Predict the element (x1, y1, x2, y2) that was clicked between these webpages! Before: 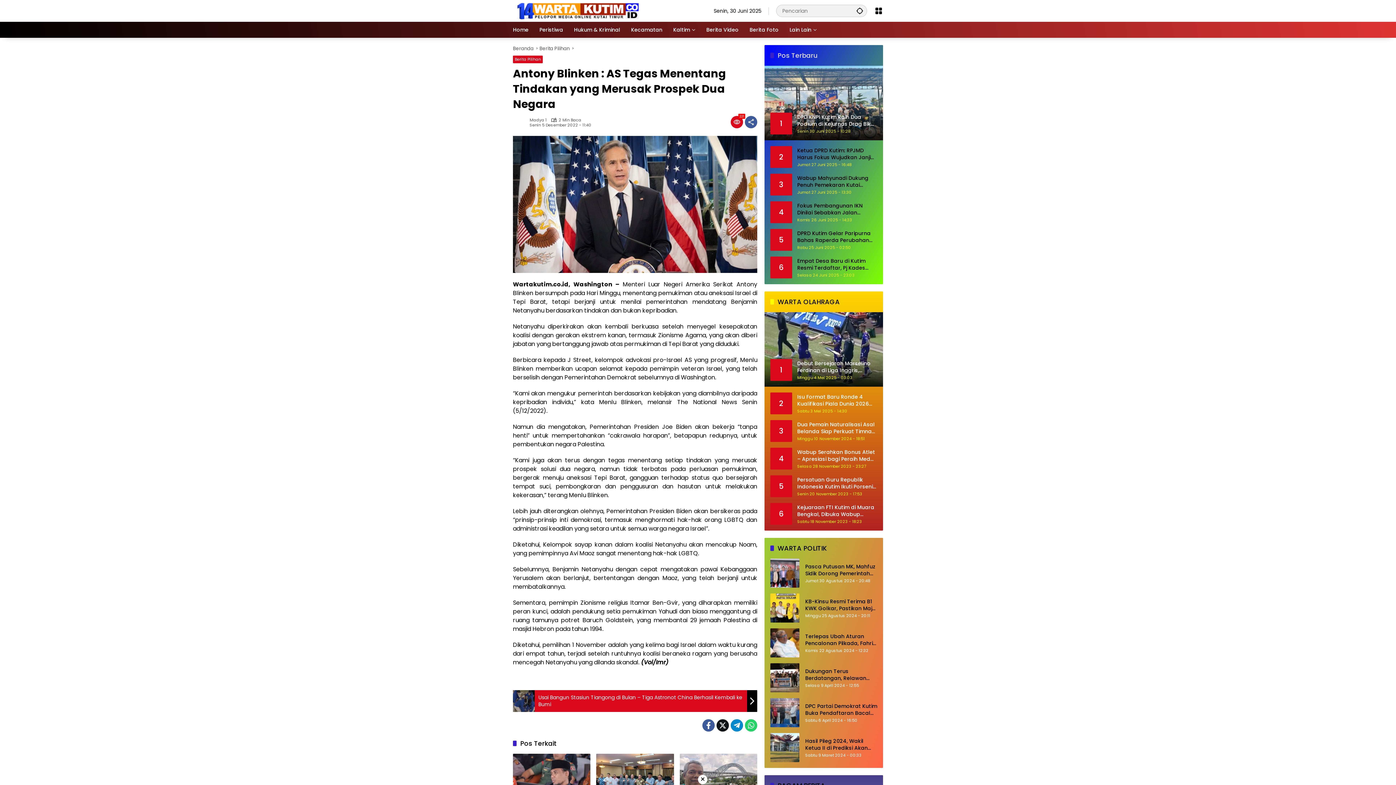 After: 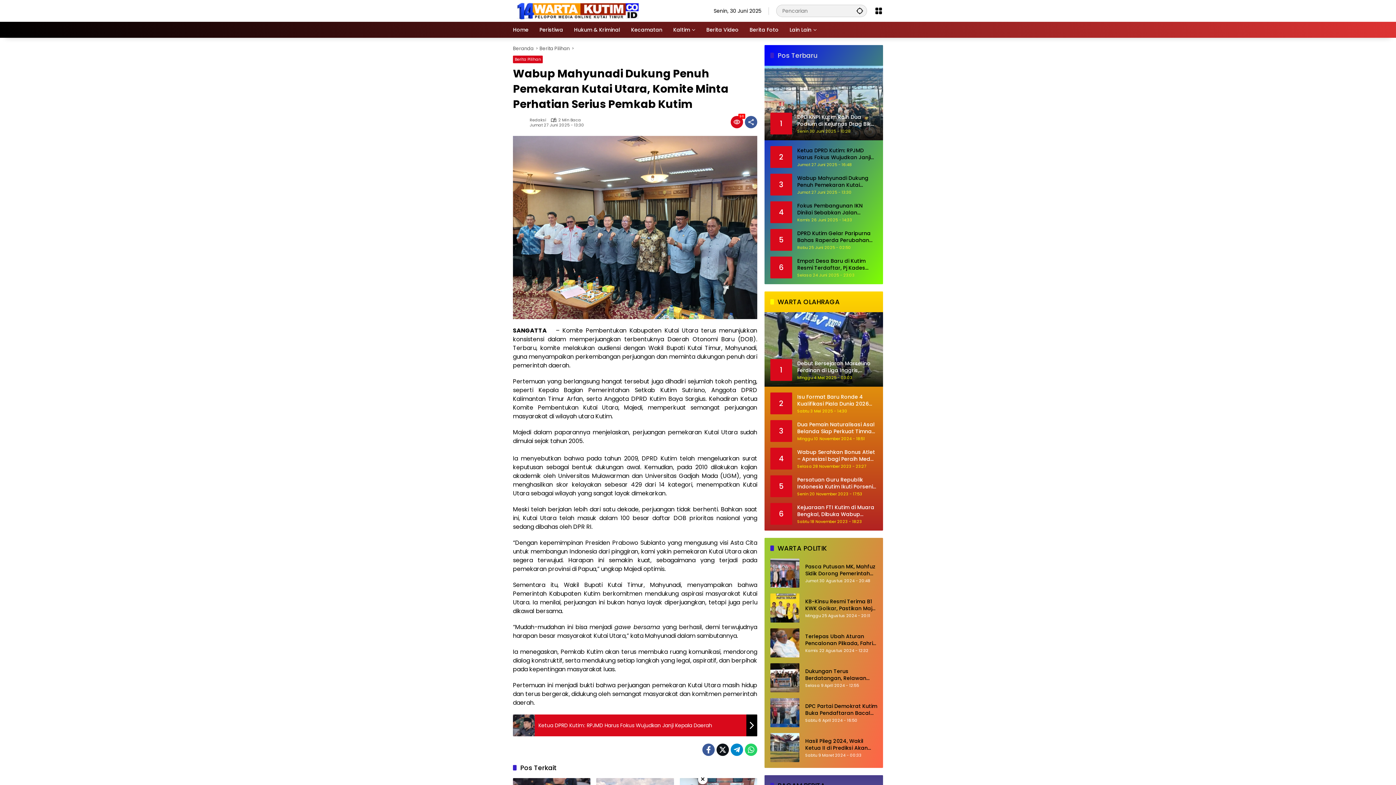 Action: bbox: (797, 174, 877, 188) label: Wabup Mahyunadi Dukung Penuh Pemekaran Kutai Utara, Komite Minta Perhatian Serius Pemkab Kutim